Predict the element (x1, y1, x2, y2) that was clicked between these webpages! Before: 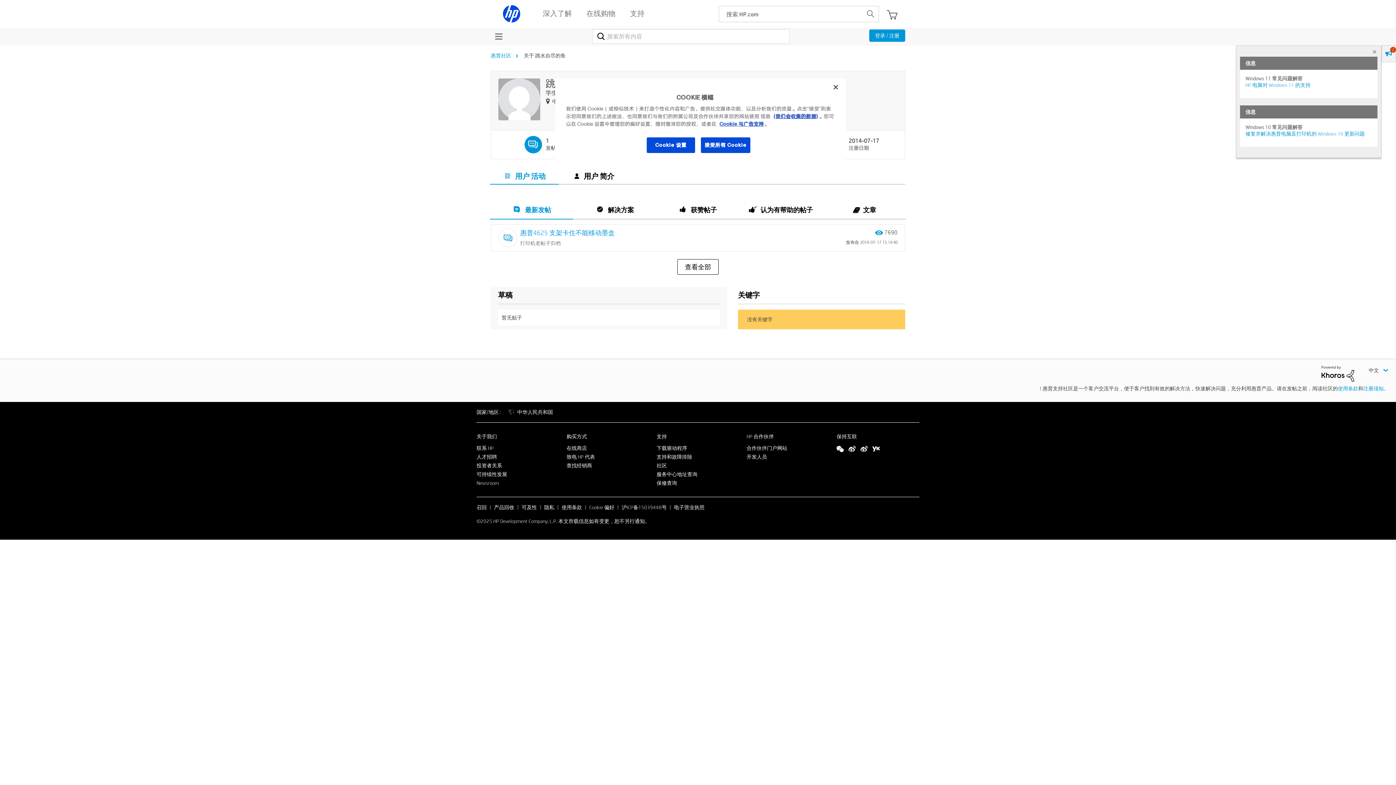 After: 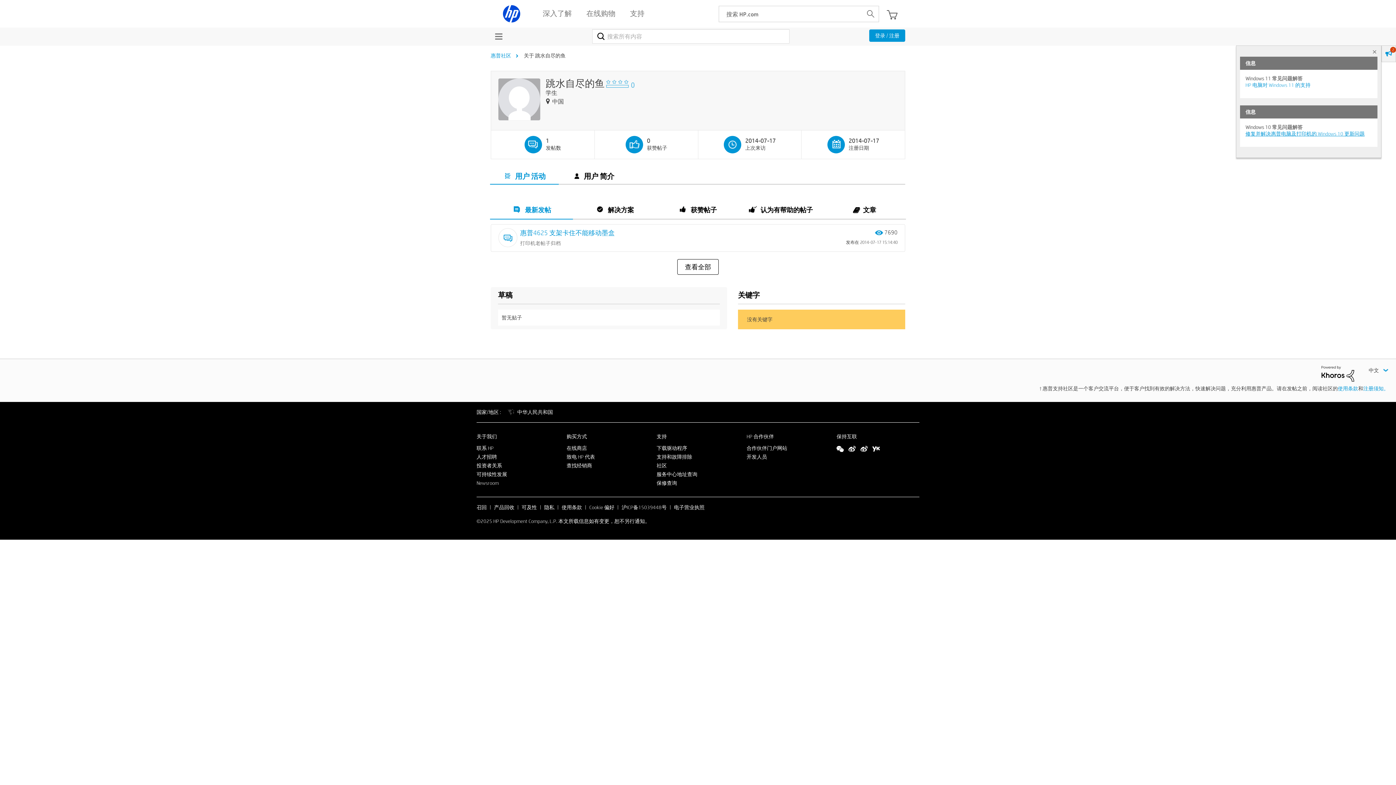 Action: label: 修复并解决惠普电脑及打印机的 Windows 10 更新问题 bbox: (1245, 130, 1365, 137)